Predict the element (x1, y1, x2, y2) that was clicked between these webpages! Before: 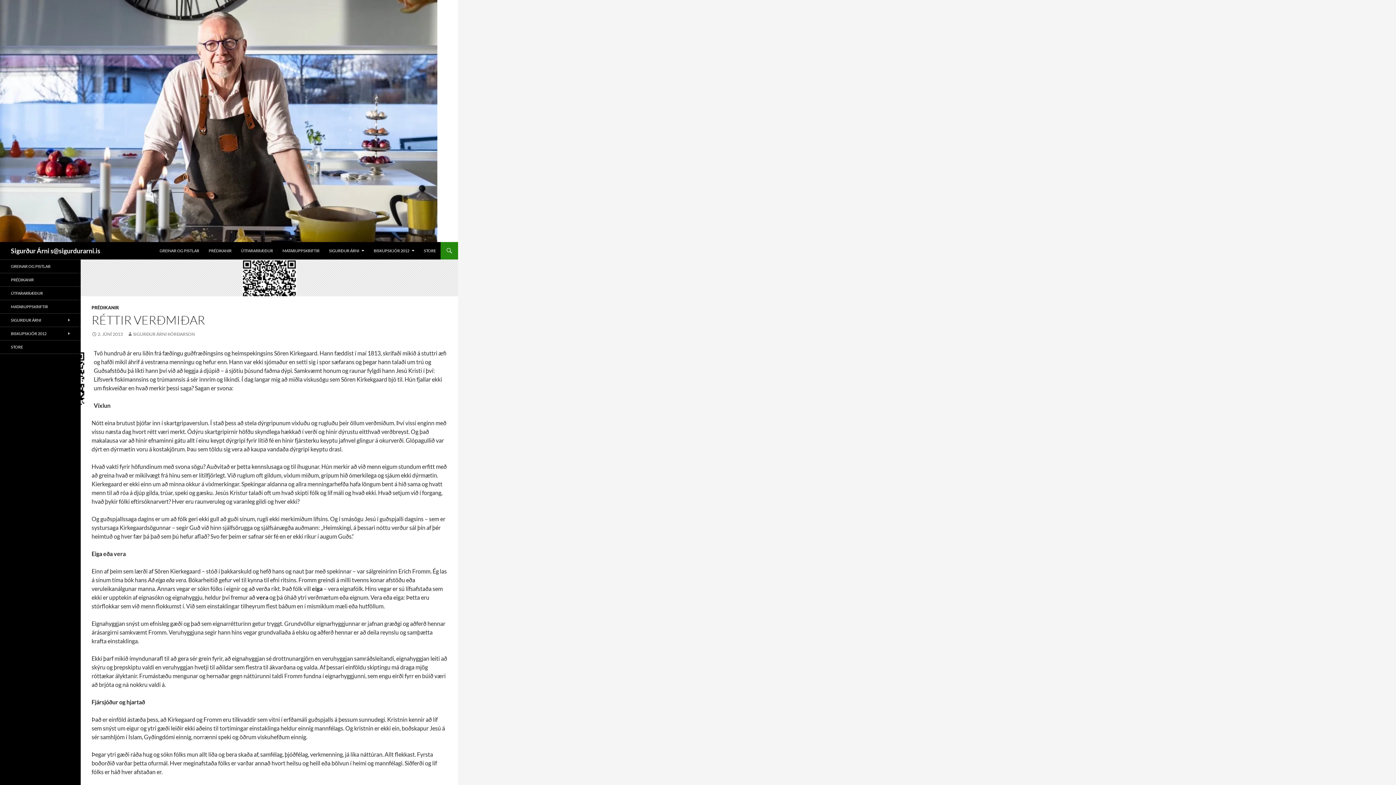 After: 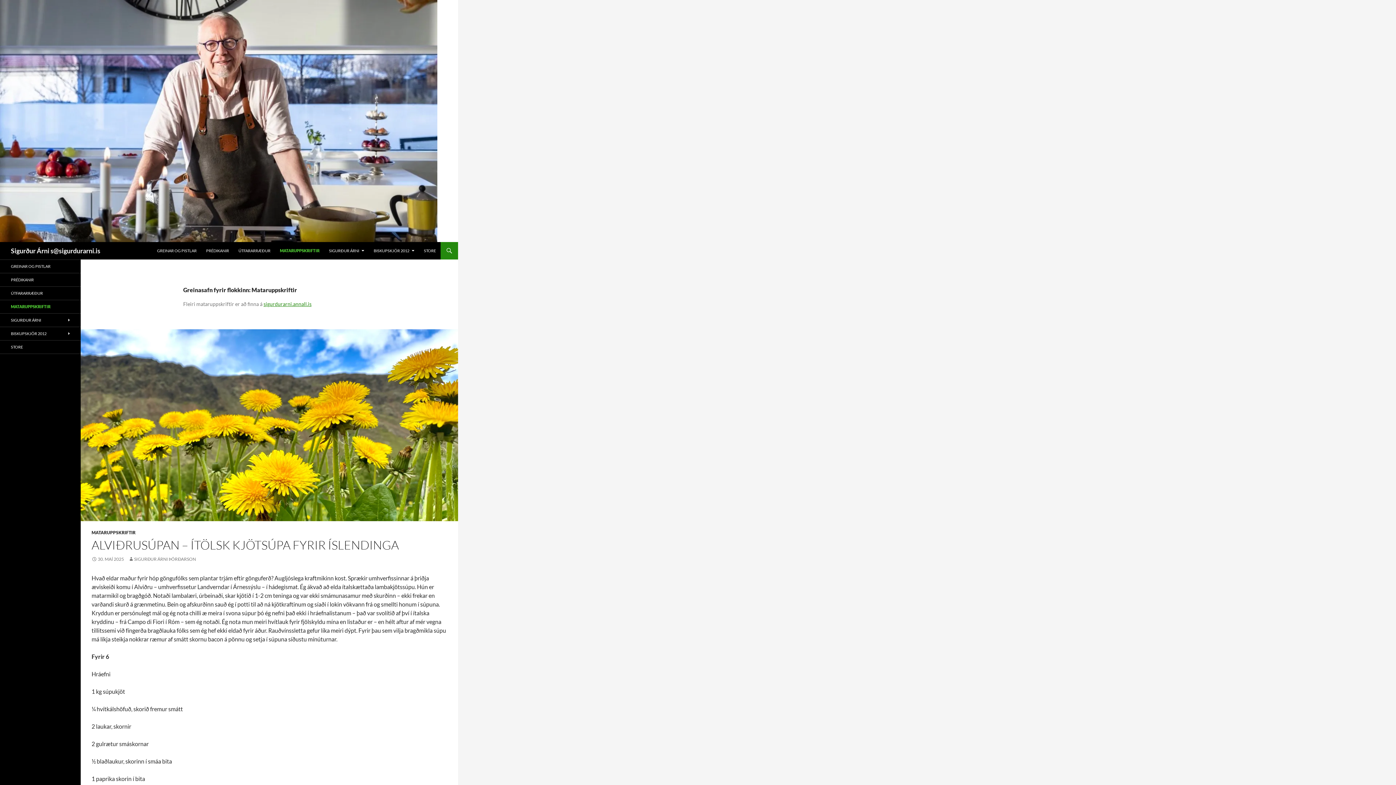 Action: label: MATARUPPSKRIFTIR bbox: (278, 242, 324, 259)